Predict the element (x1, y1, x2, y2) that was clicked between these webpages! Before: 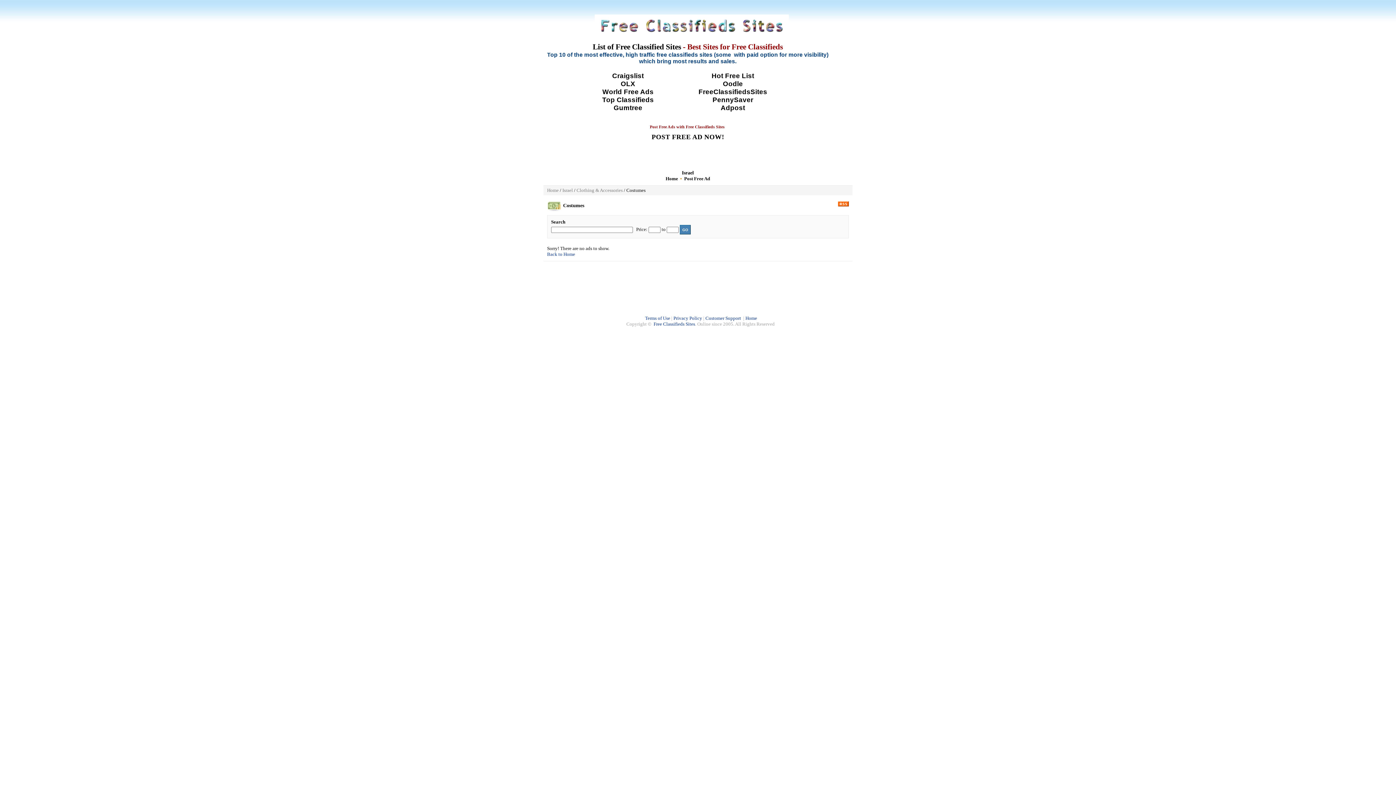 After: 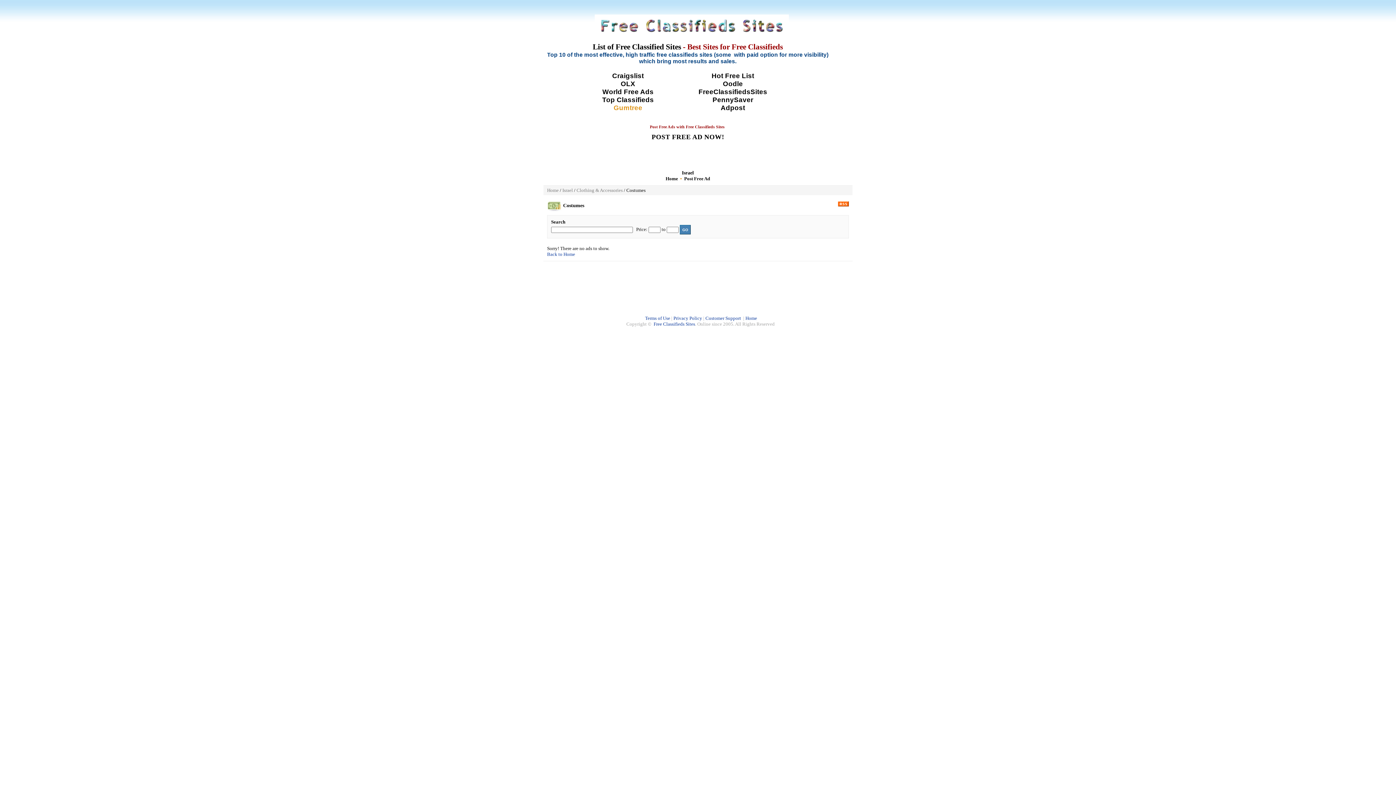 Action: label: Gumtree bbox: (613, 104, 642, 111)